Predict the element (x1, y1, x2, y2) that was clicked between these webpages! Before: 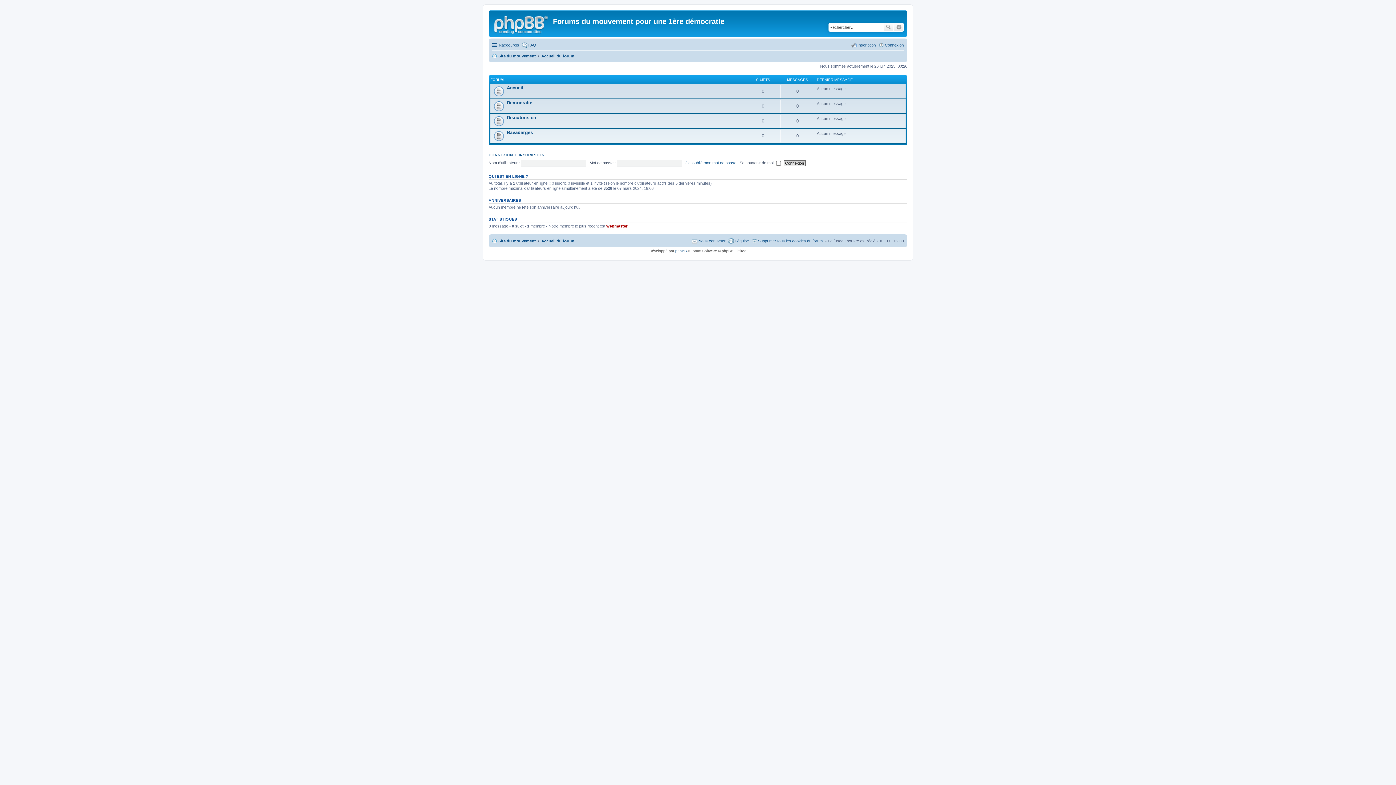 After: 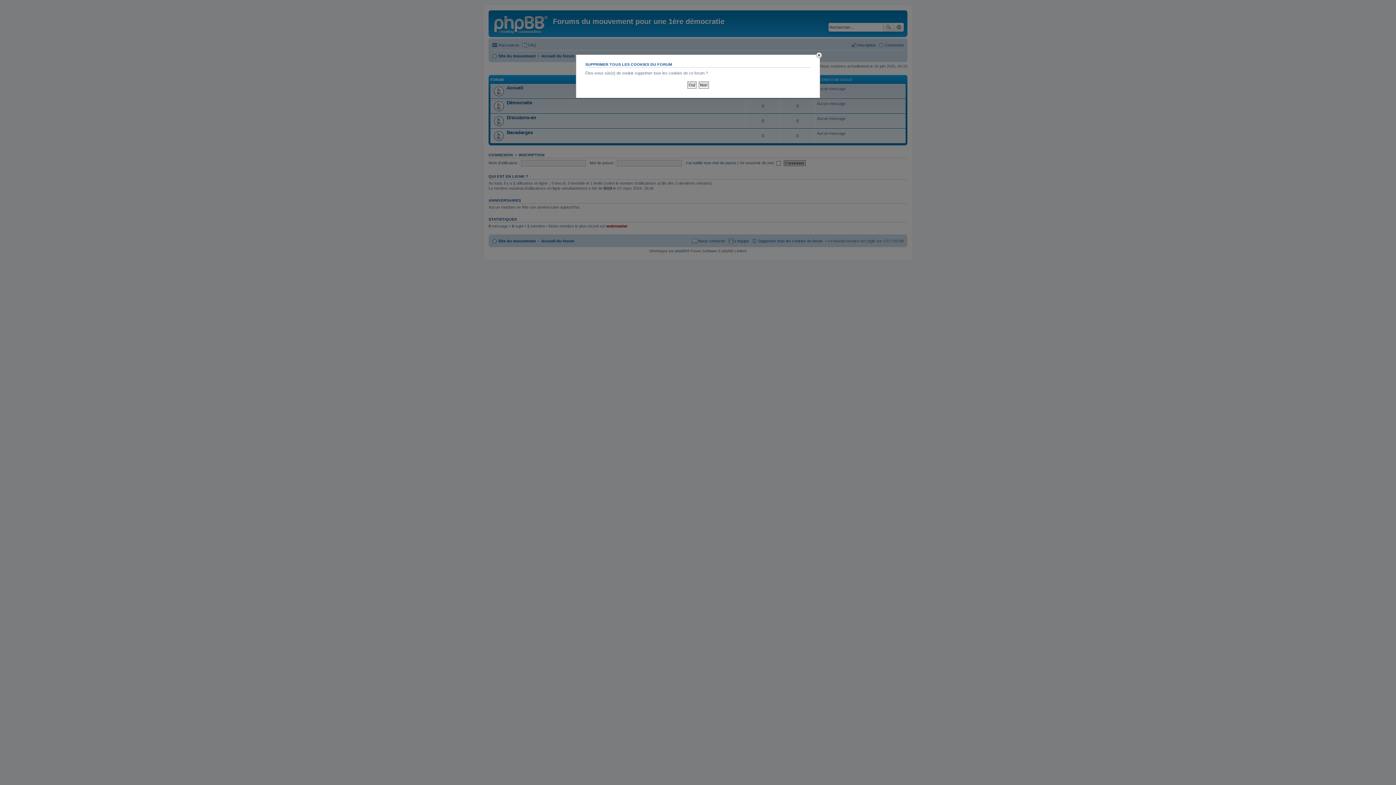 Action: label: Supprimer tous les cookies du forum bbox: (751, 236, 822, 245)